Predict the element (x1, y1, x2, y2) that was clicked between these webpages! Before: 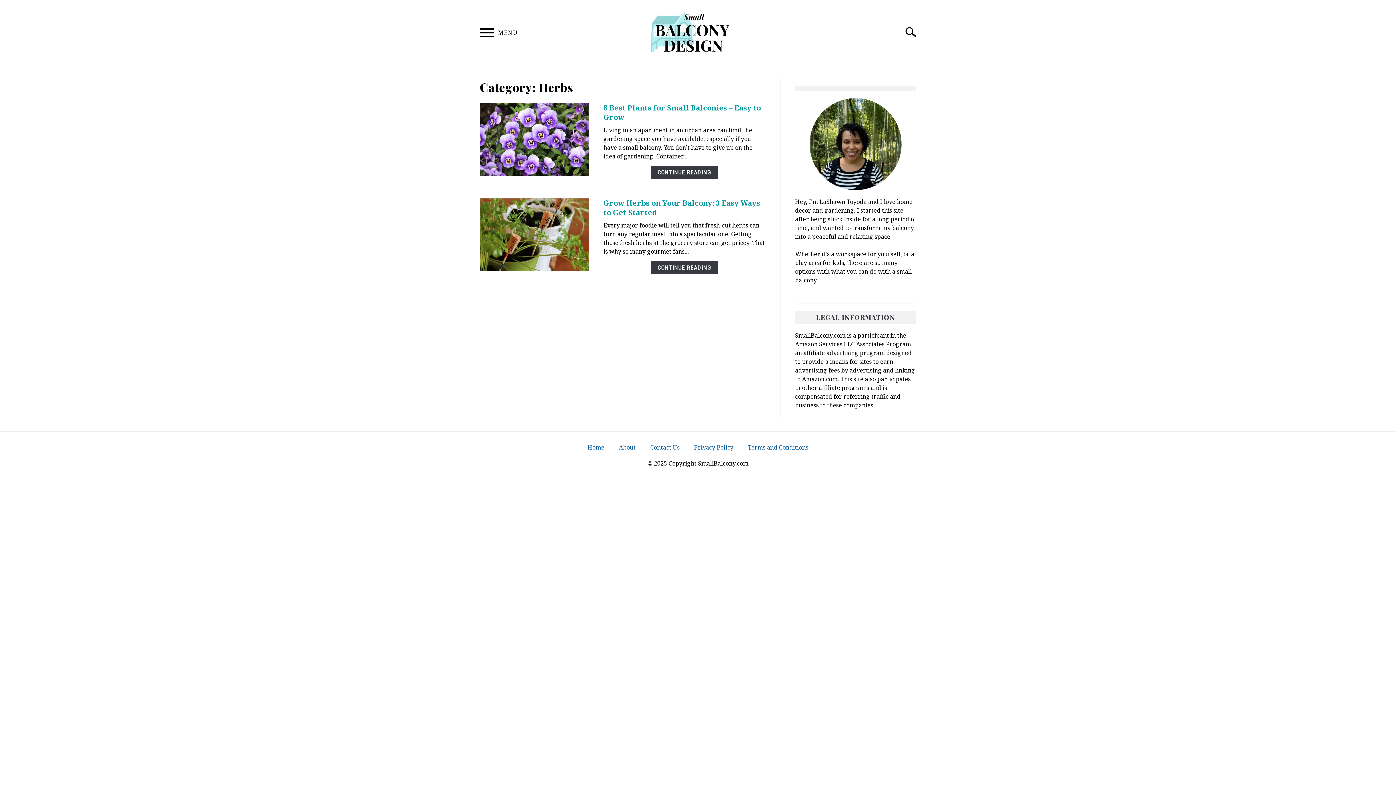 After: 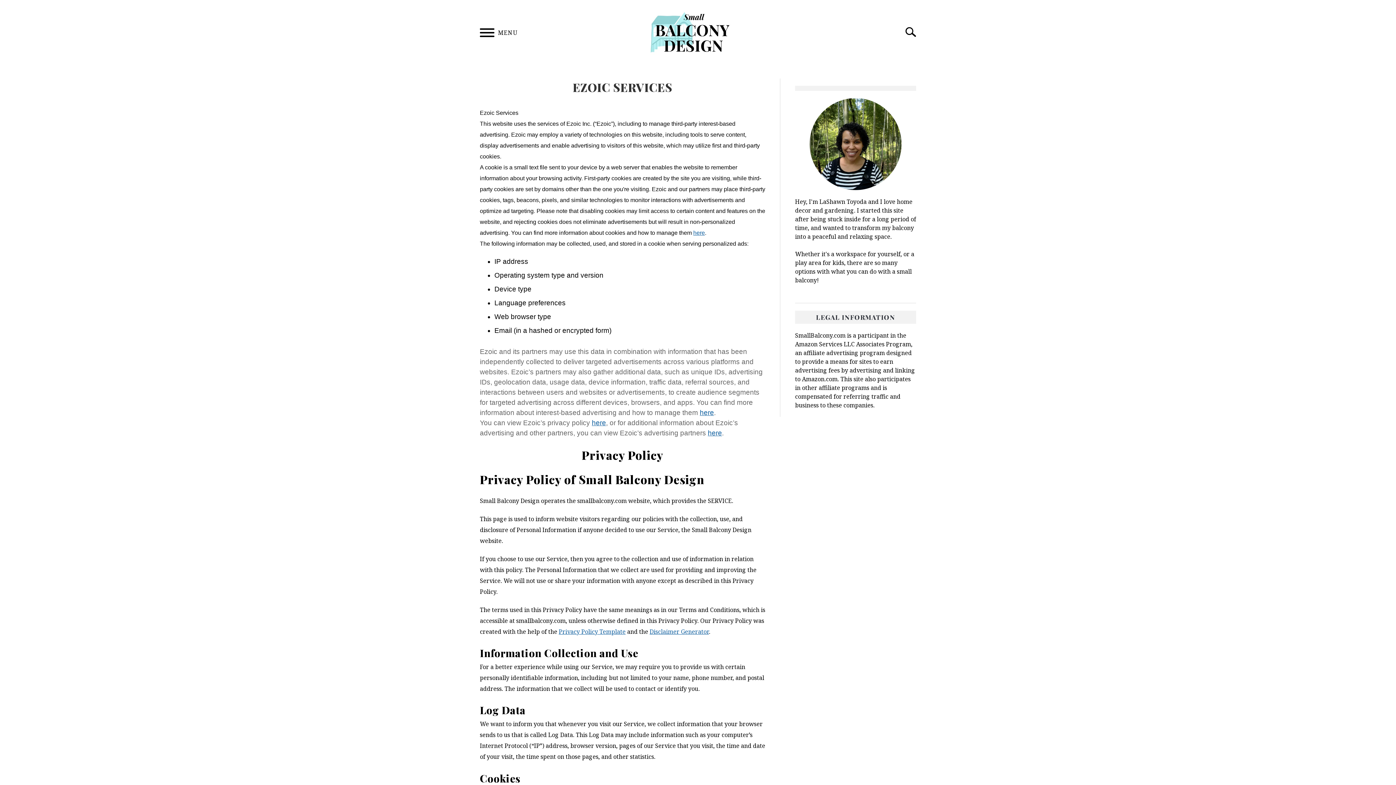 Action: bbox: (694, 443, 733, 451) label: Privacy Policy